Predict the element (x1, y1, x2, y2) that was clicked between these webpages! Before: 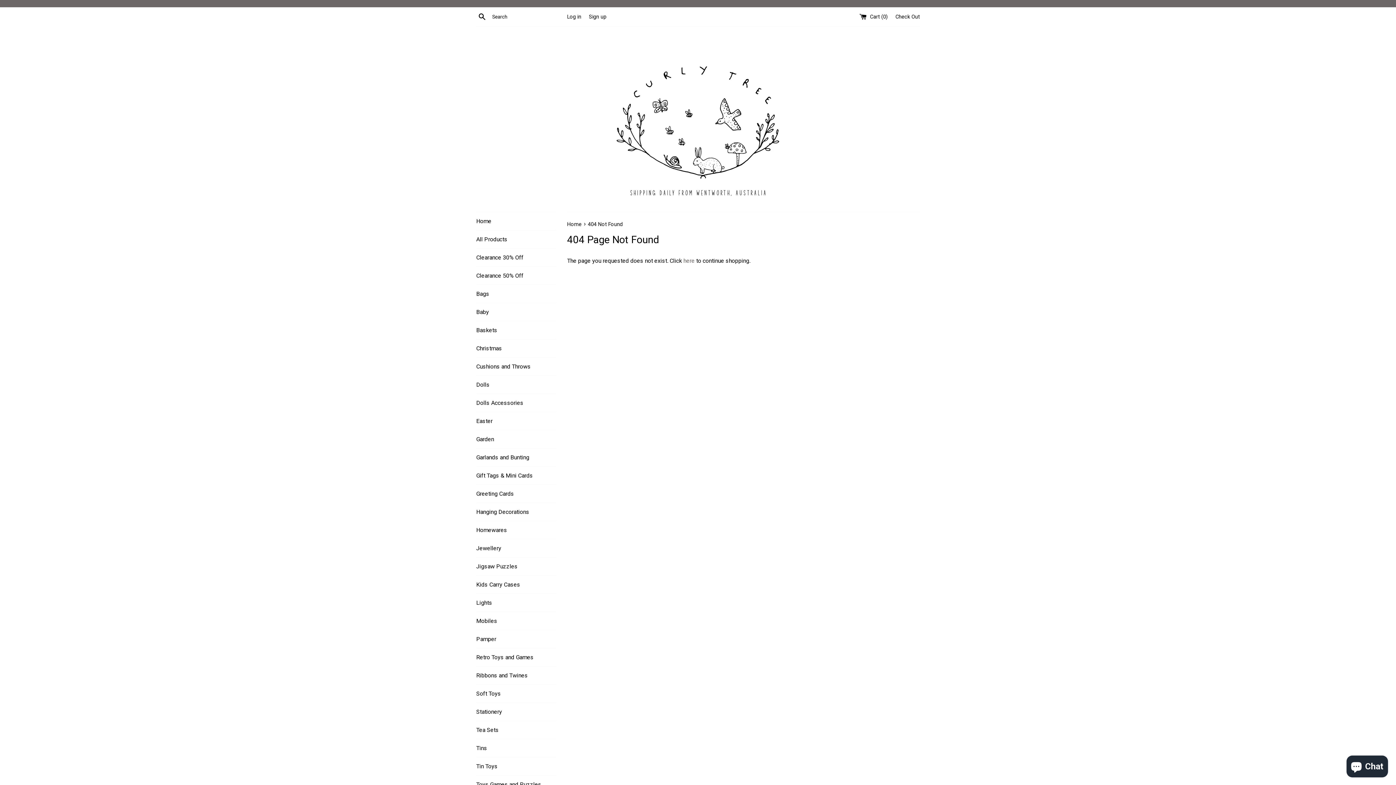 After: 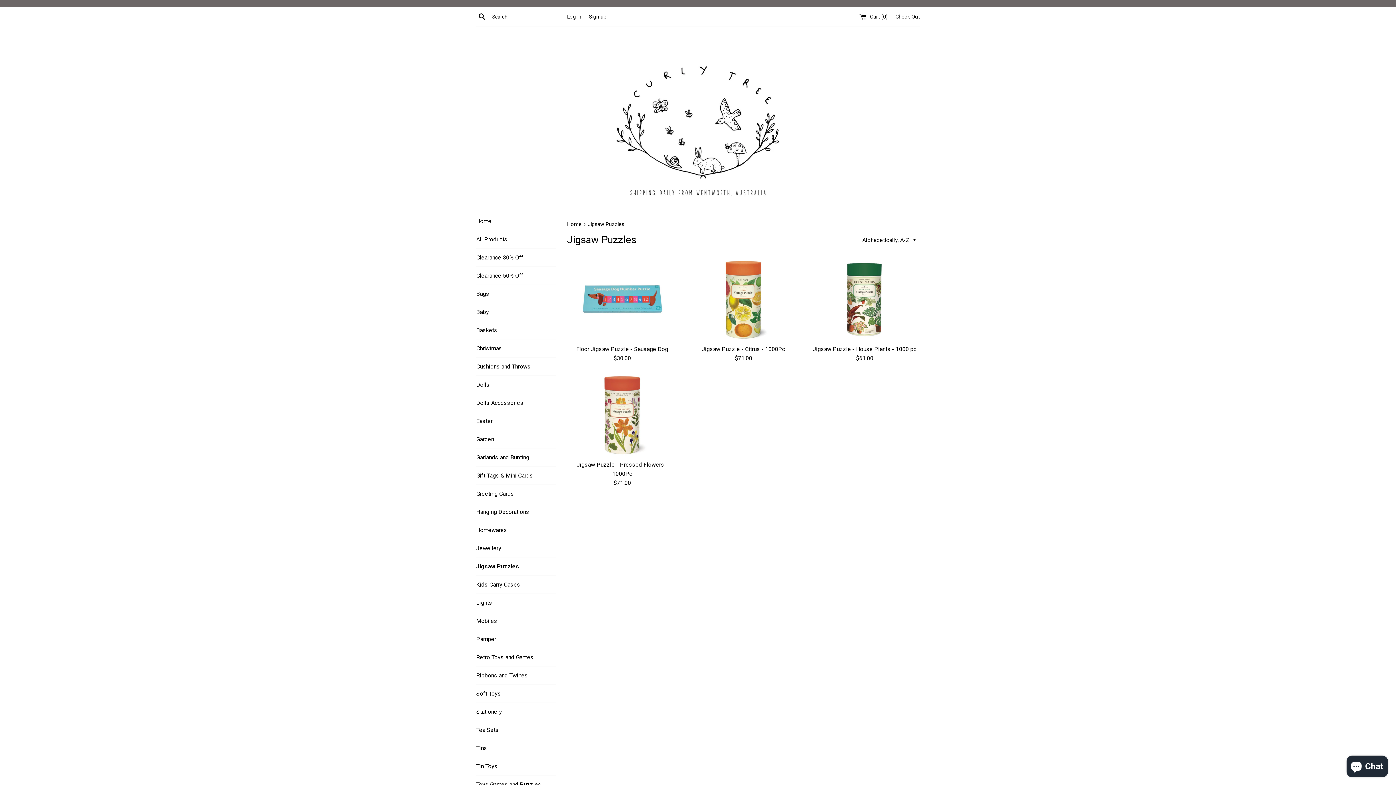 Action: bbox: (476, 557, 556, 575) label: Jigsaw Puzzles